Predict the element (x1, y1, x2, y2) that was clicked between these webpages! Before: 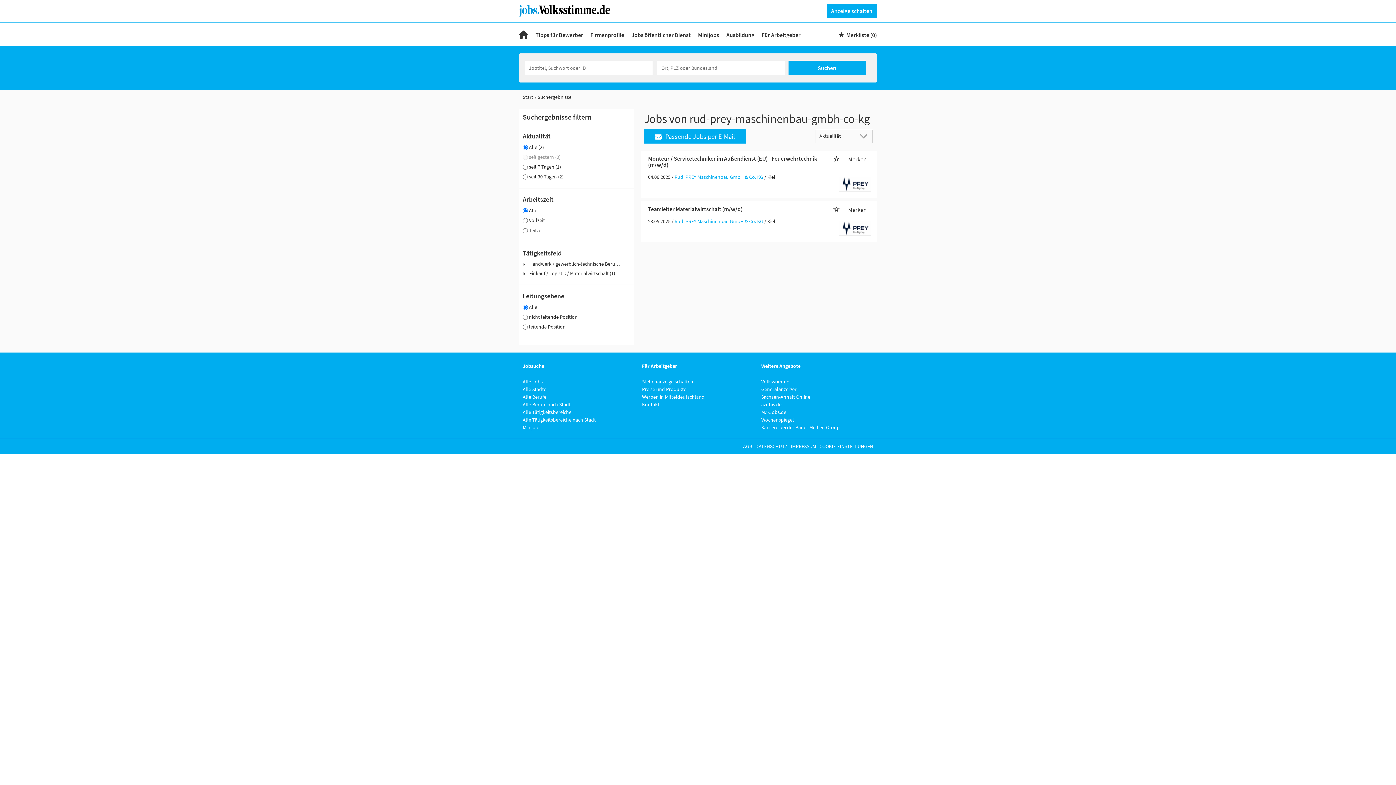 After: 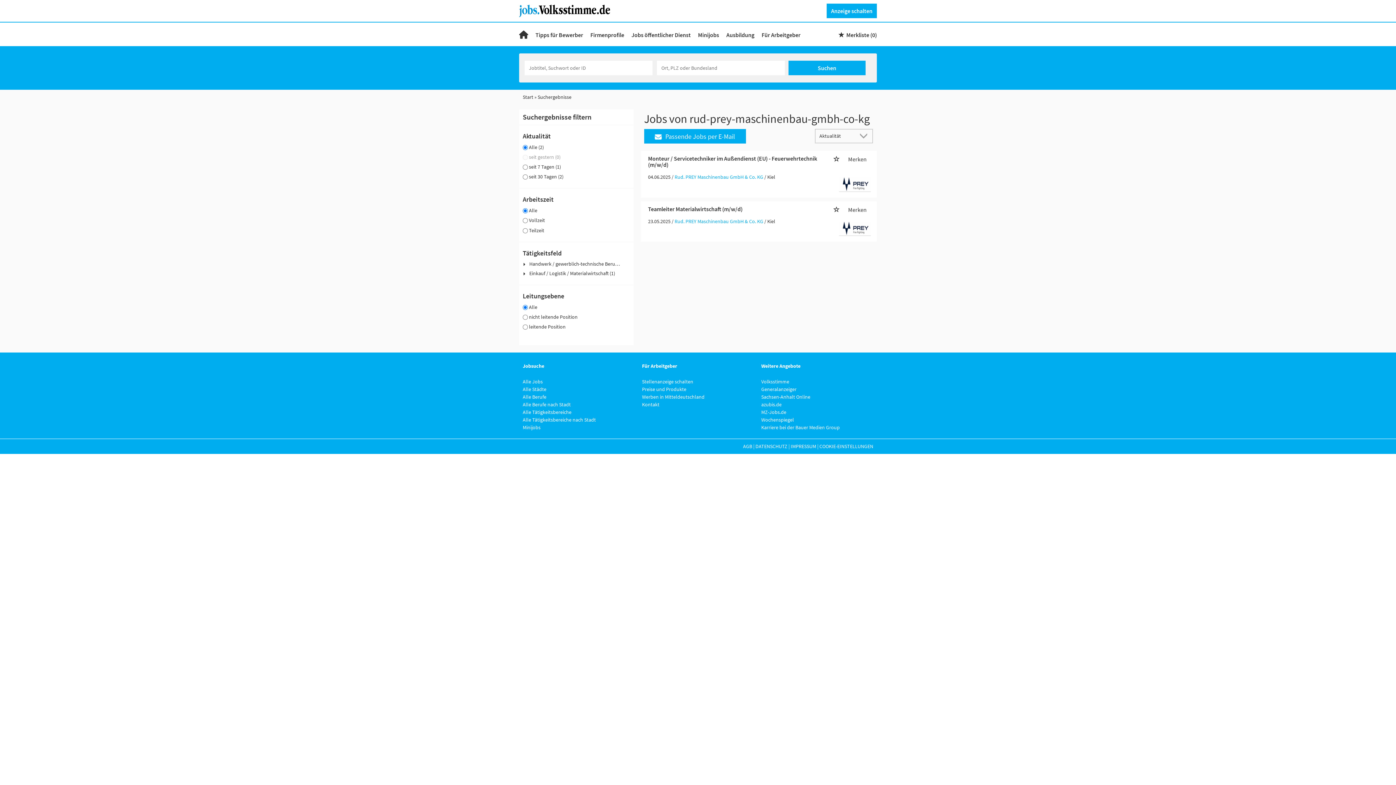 Action: label: Suchergebnisse bbox: (537, 93, 571, 100)